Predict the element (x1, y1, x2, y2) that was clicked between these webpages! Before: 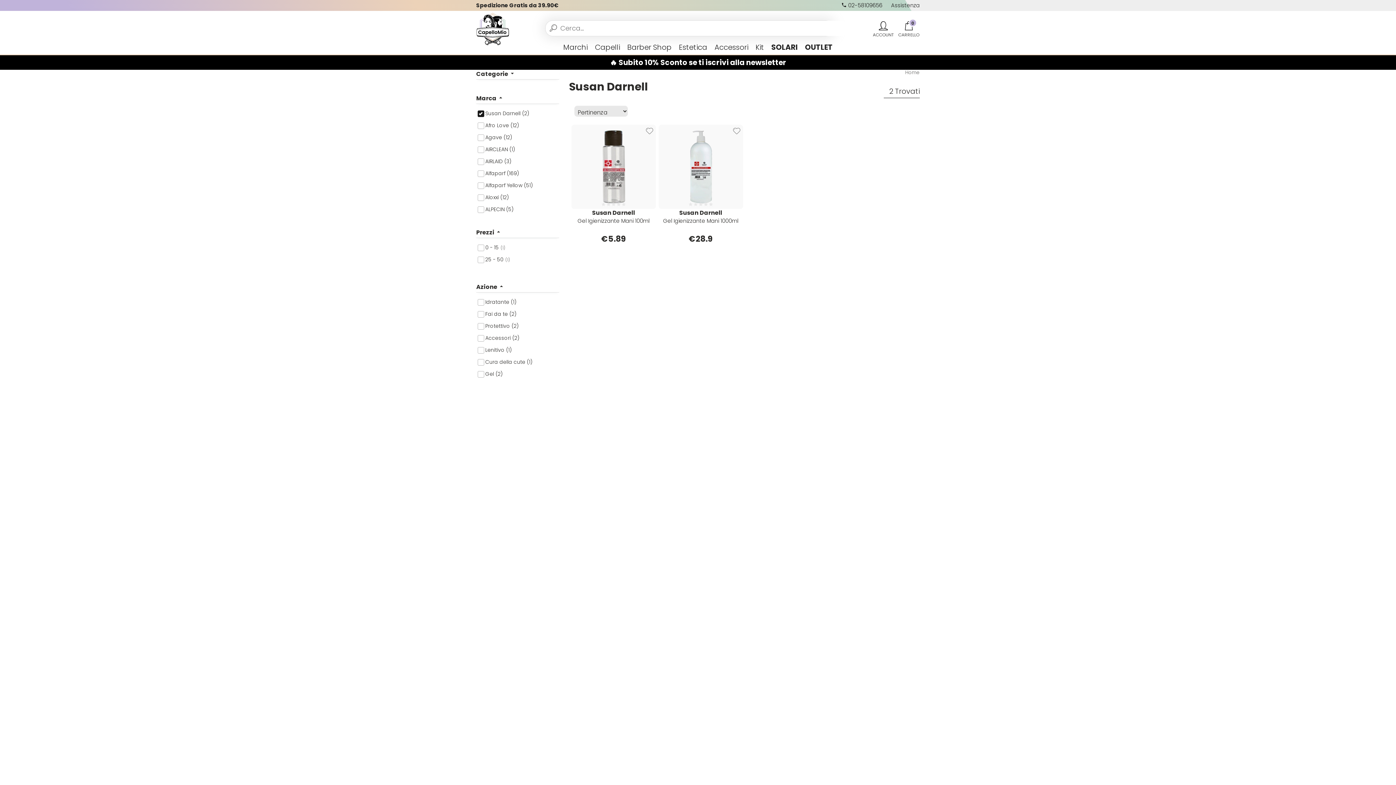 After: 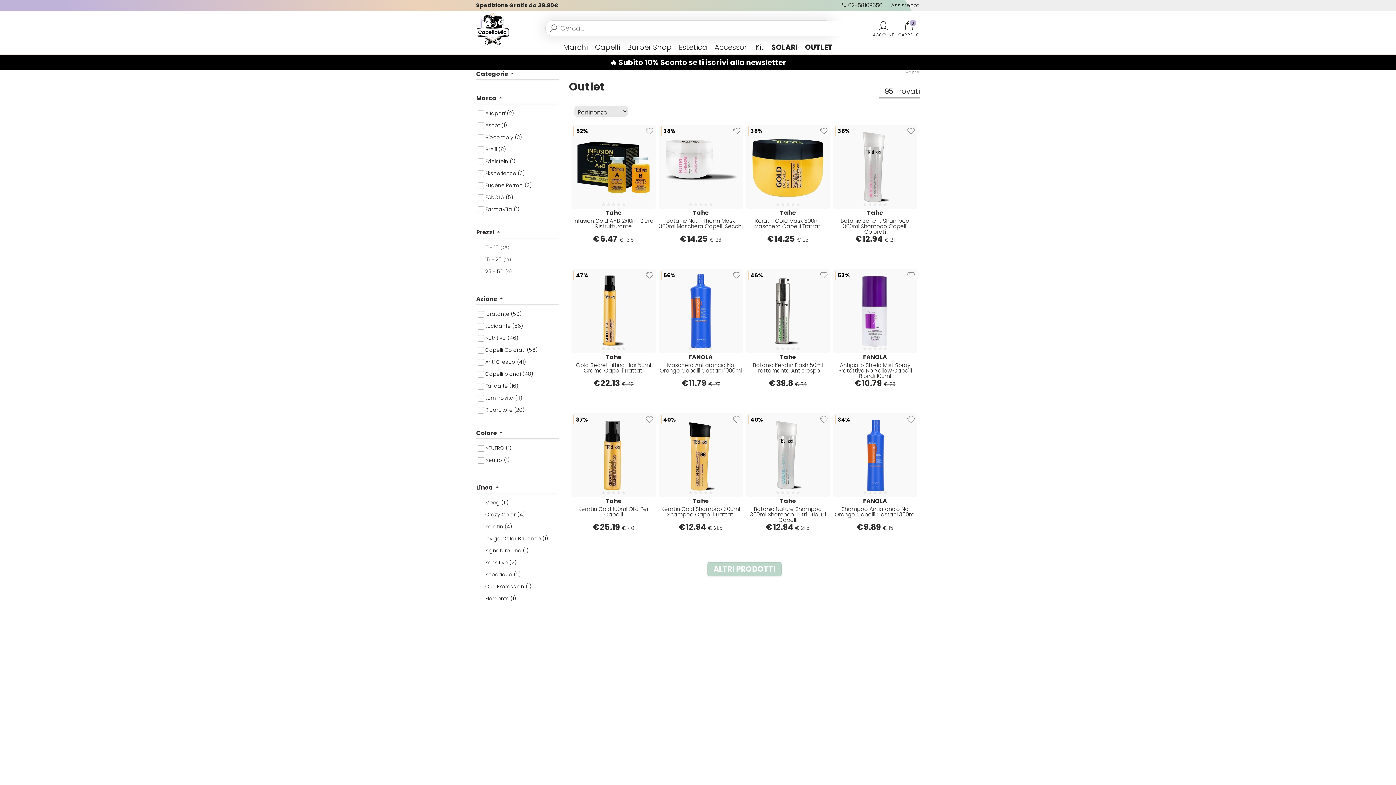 Action: label: OUTLET bbox: (801, 40, 836, 54)